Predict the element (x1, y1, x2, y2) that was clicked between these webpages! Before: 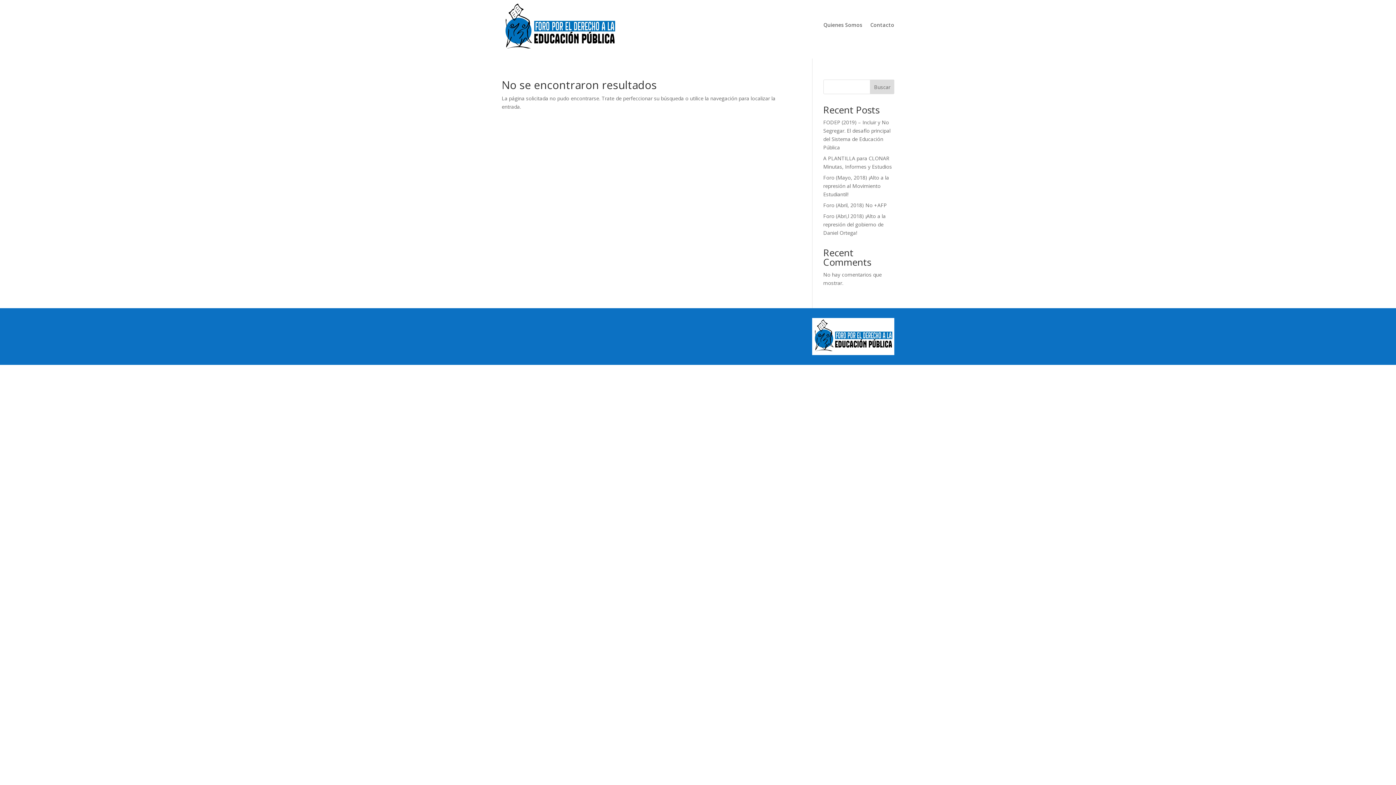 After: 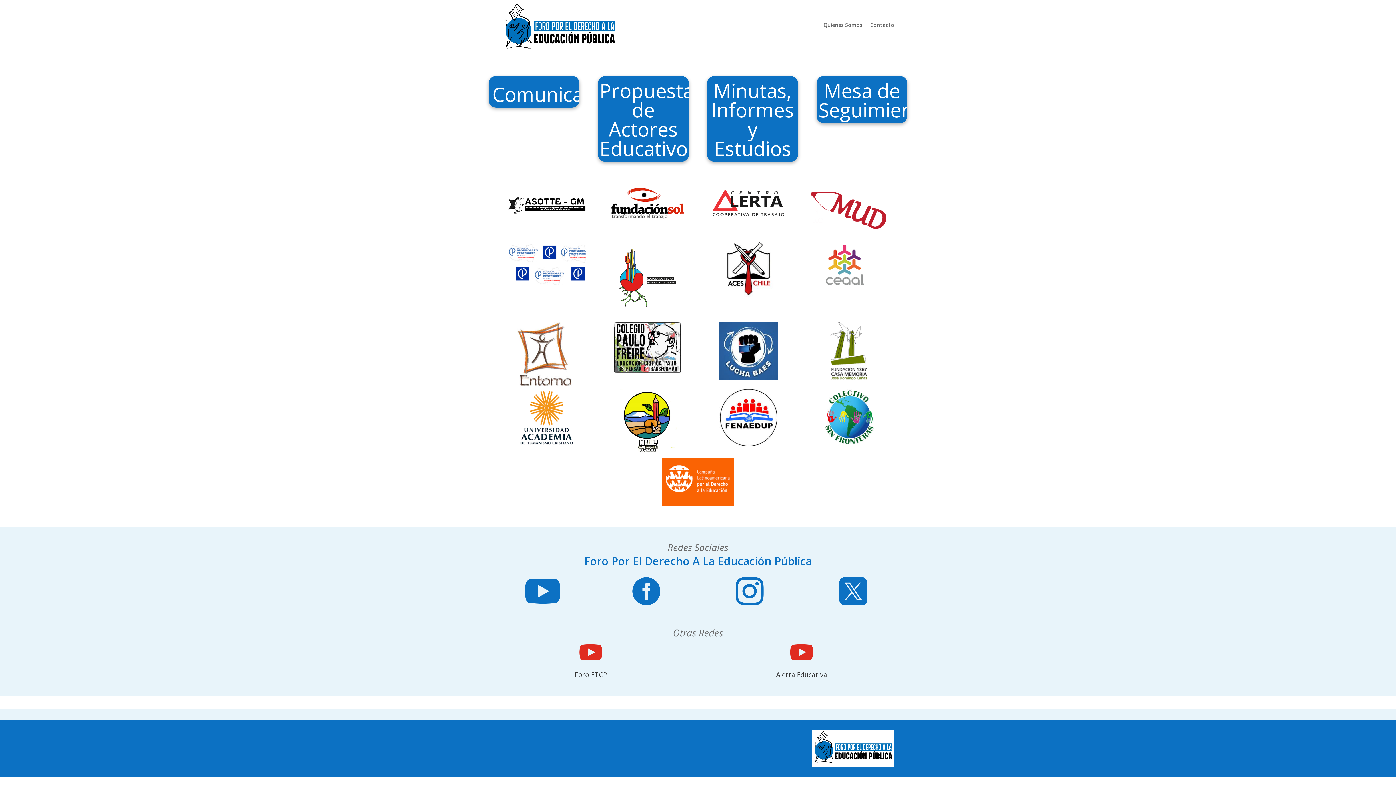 Action: bbox: (501, 48, 618, 55)